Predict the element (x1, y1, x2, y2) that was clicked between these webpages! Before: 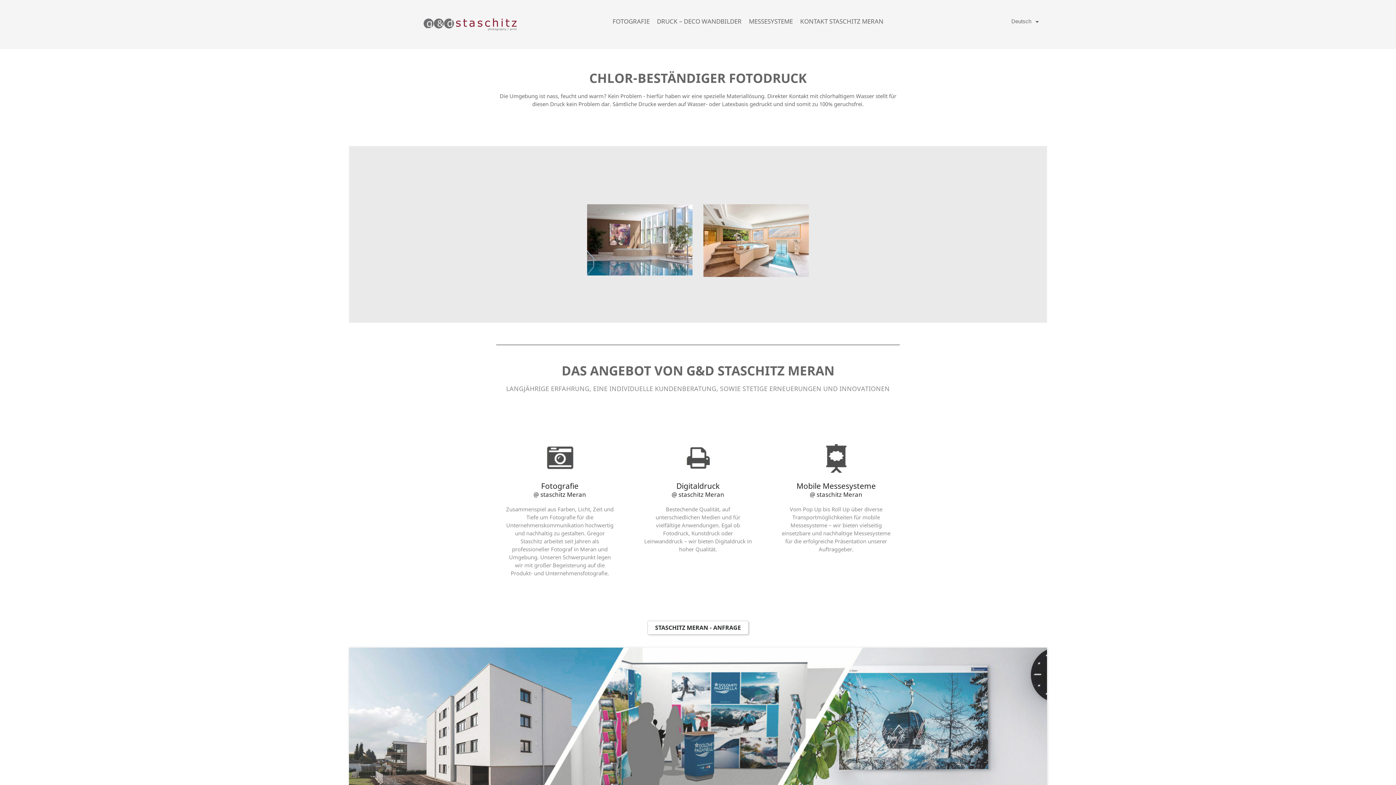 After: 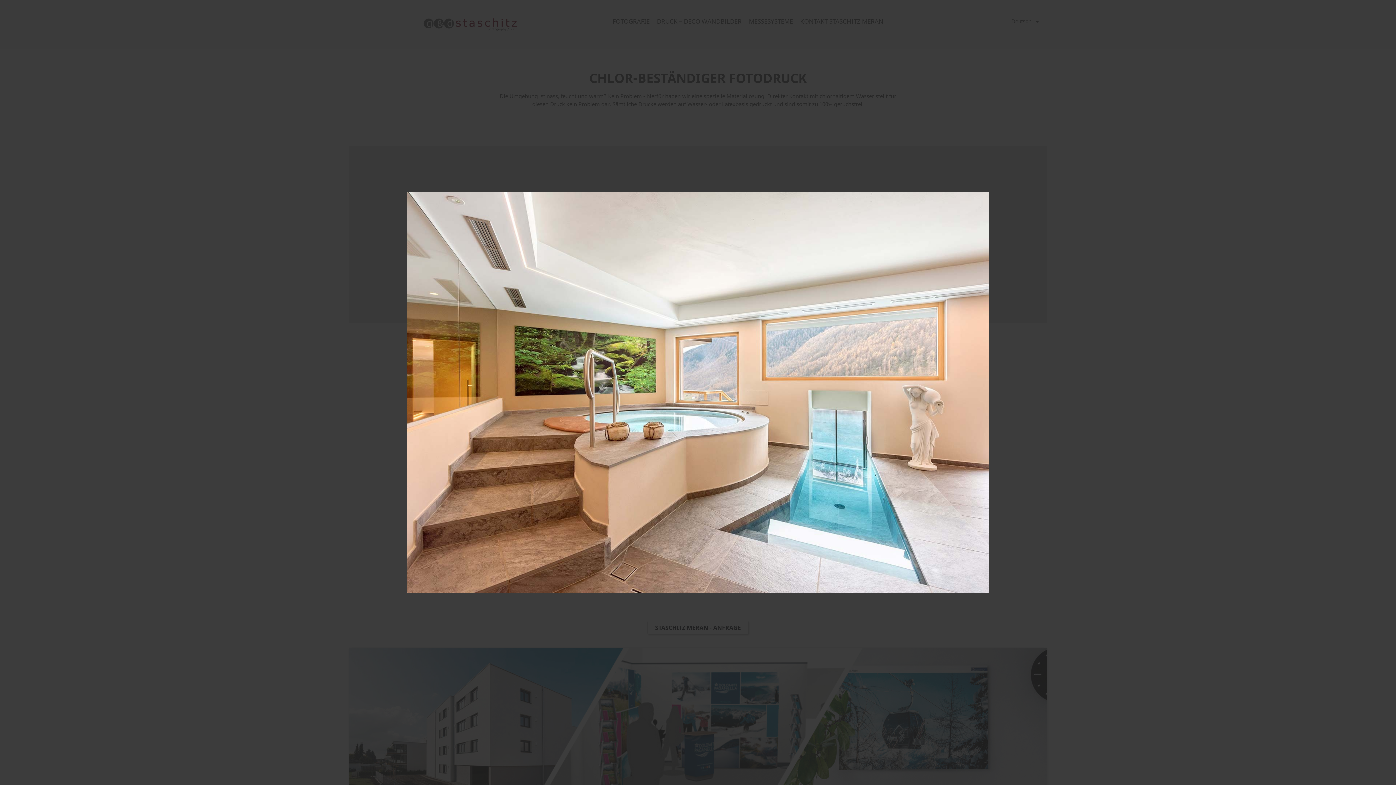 Action: bbox: (703, 236, 809, 243)